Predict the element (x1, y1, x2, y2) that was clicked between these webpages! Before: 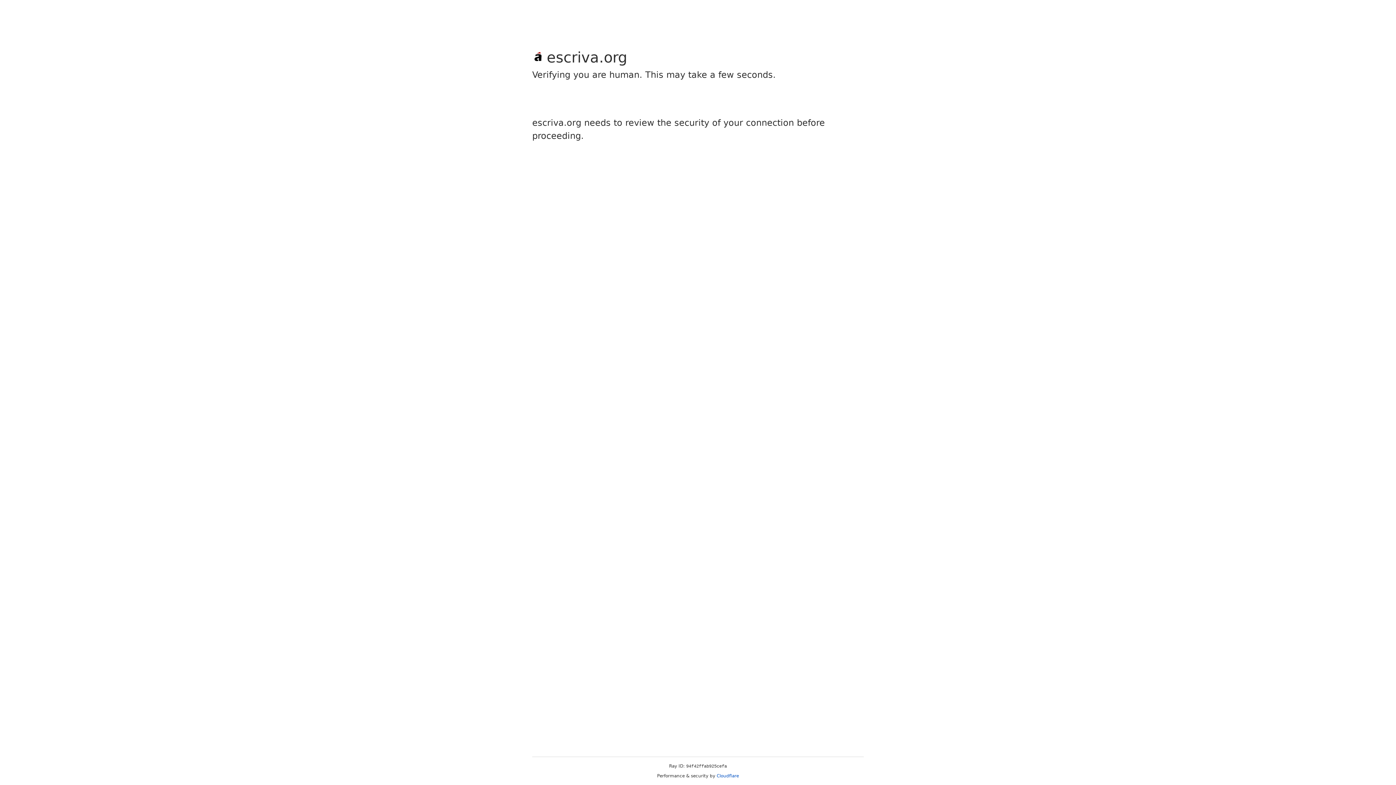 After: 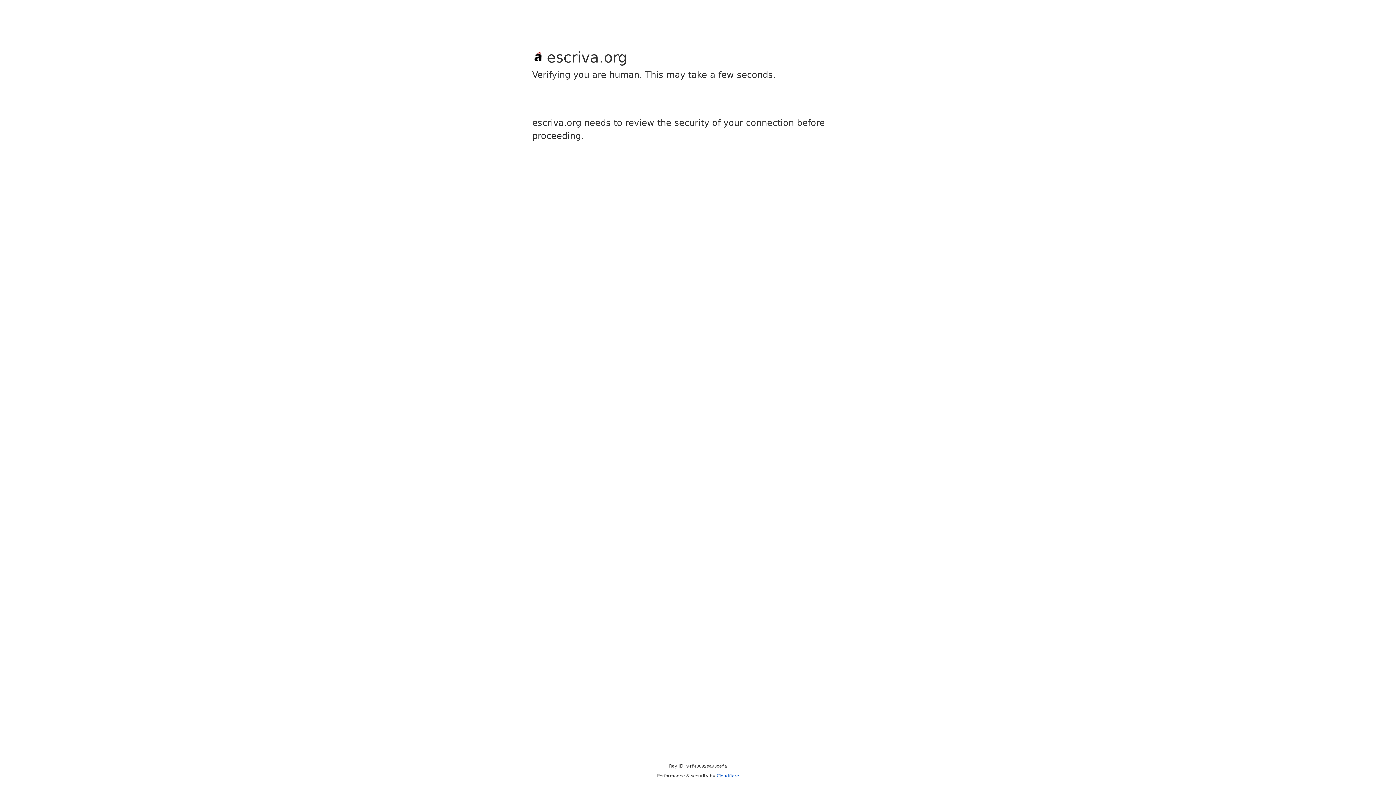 Action: bbox: (716, 773, 739, 778) label: Cloudflare